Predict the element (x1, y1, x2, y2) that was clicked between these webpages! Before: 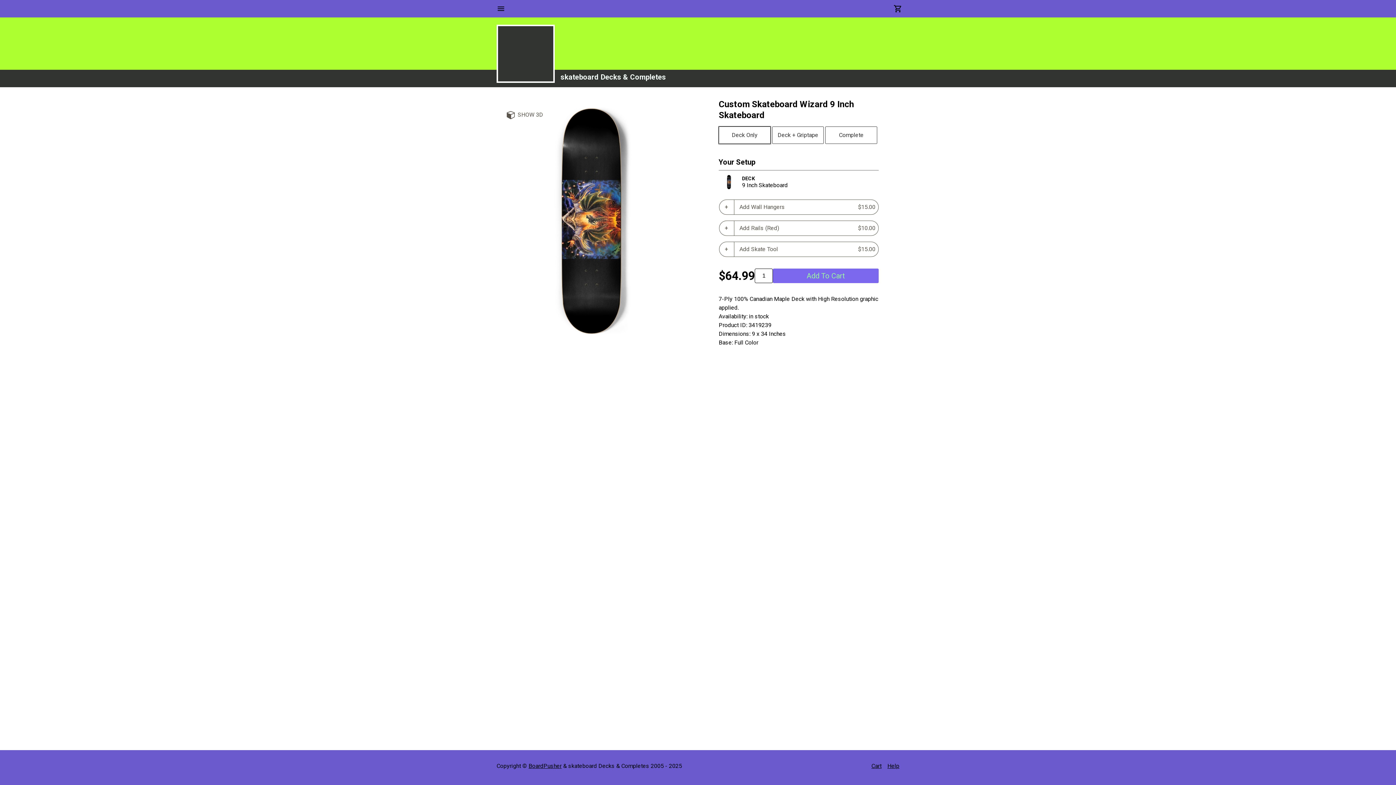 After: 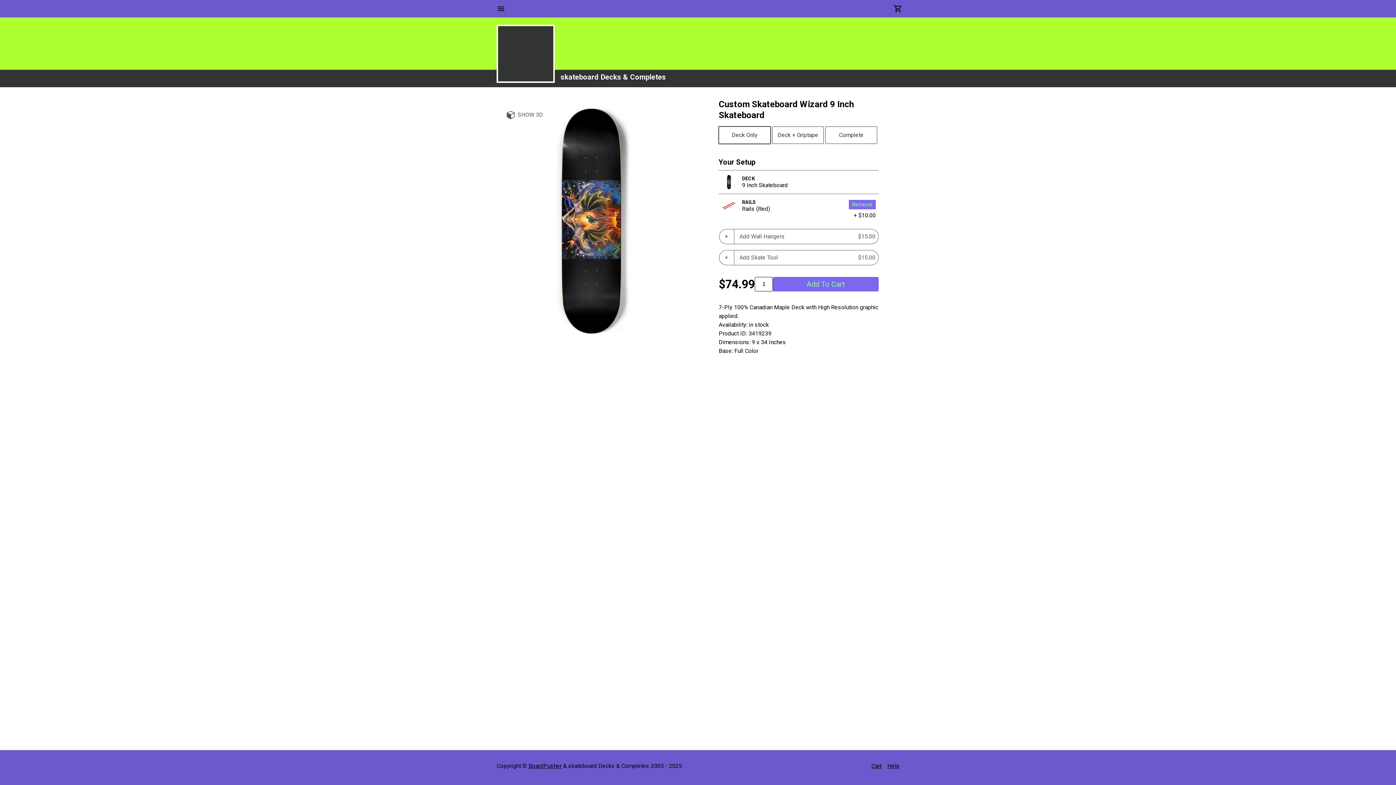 Action: label: Add Rails (Red)
$10.00 bbox: (733, 220, 878, 235)